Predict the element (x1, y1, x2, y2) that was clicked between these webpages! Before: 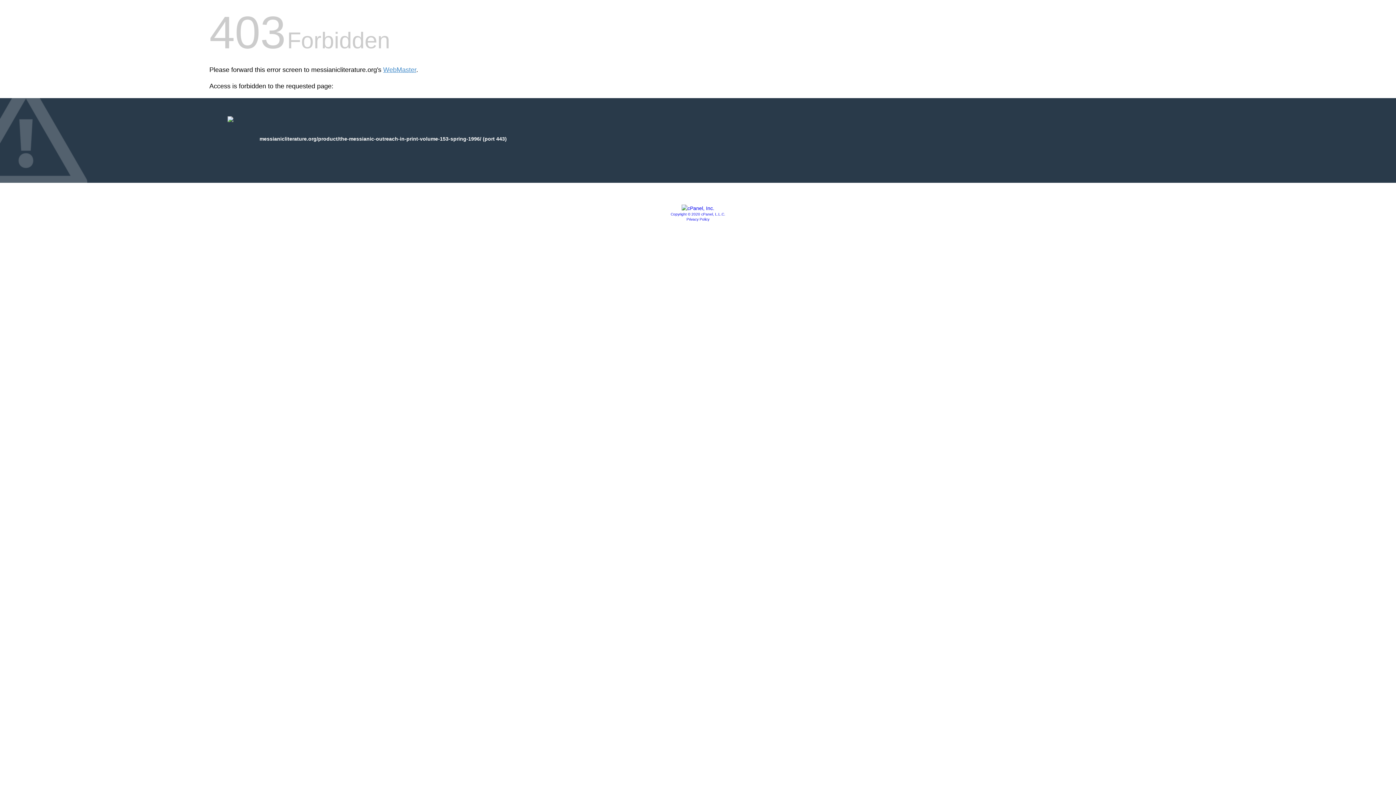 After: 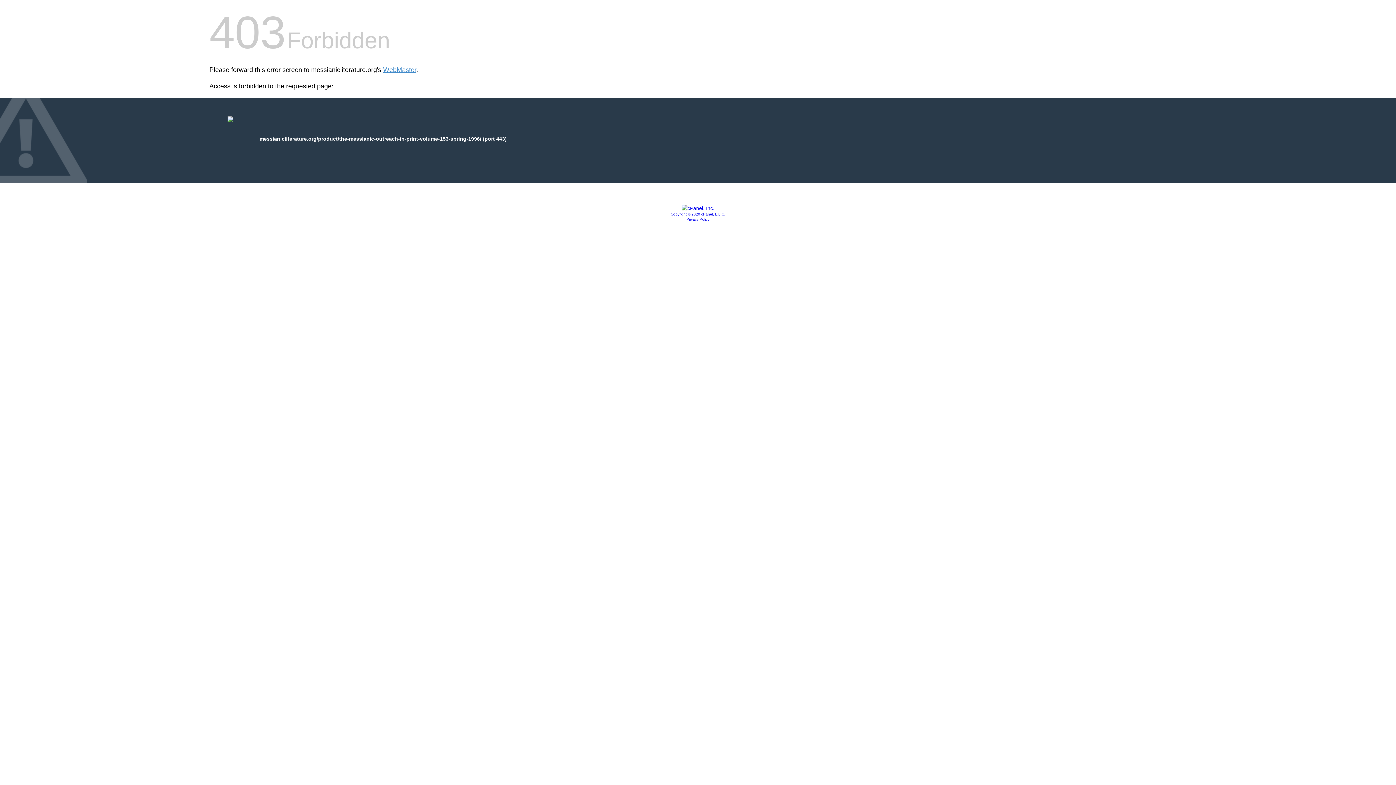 Action: bbox: (670, 212, 725, 216) label: Copyright © 2020 cPanel, L.L.C.